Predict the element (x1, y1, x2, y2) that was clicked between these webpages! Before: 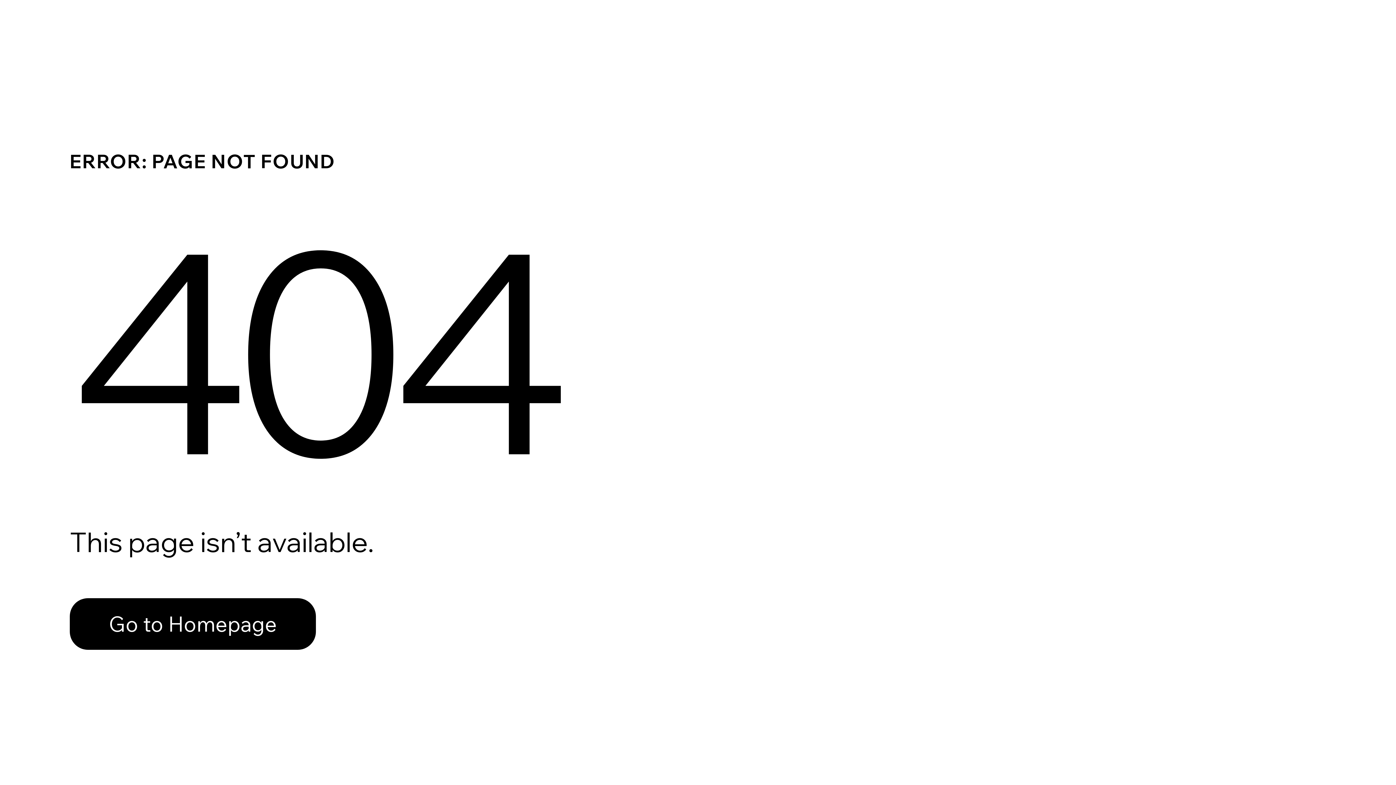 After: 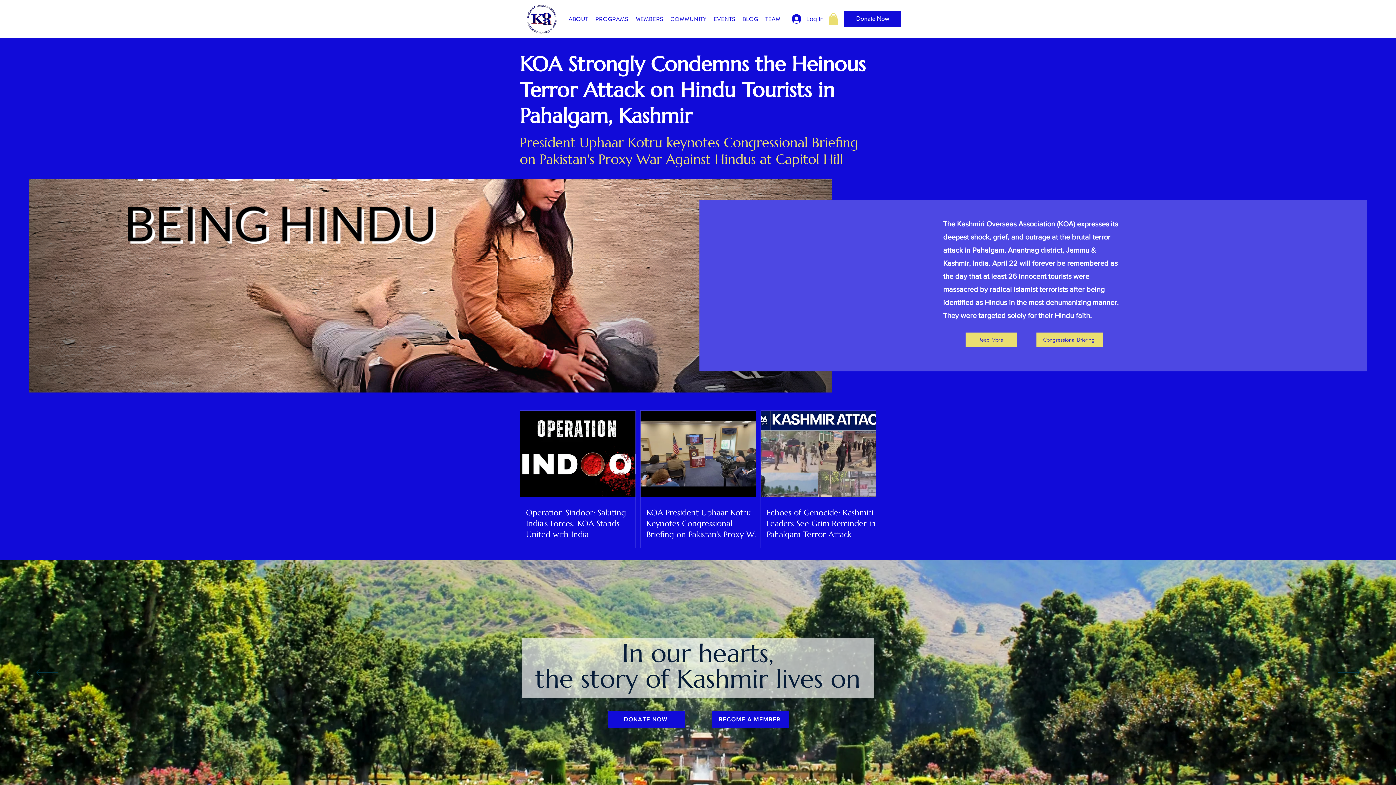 Action: label: Go to Homepage bbox: (69, 598, 316, 650)